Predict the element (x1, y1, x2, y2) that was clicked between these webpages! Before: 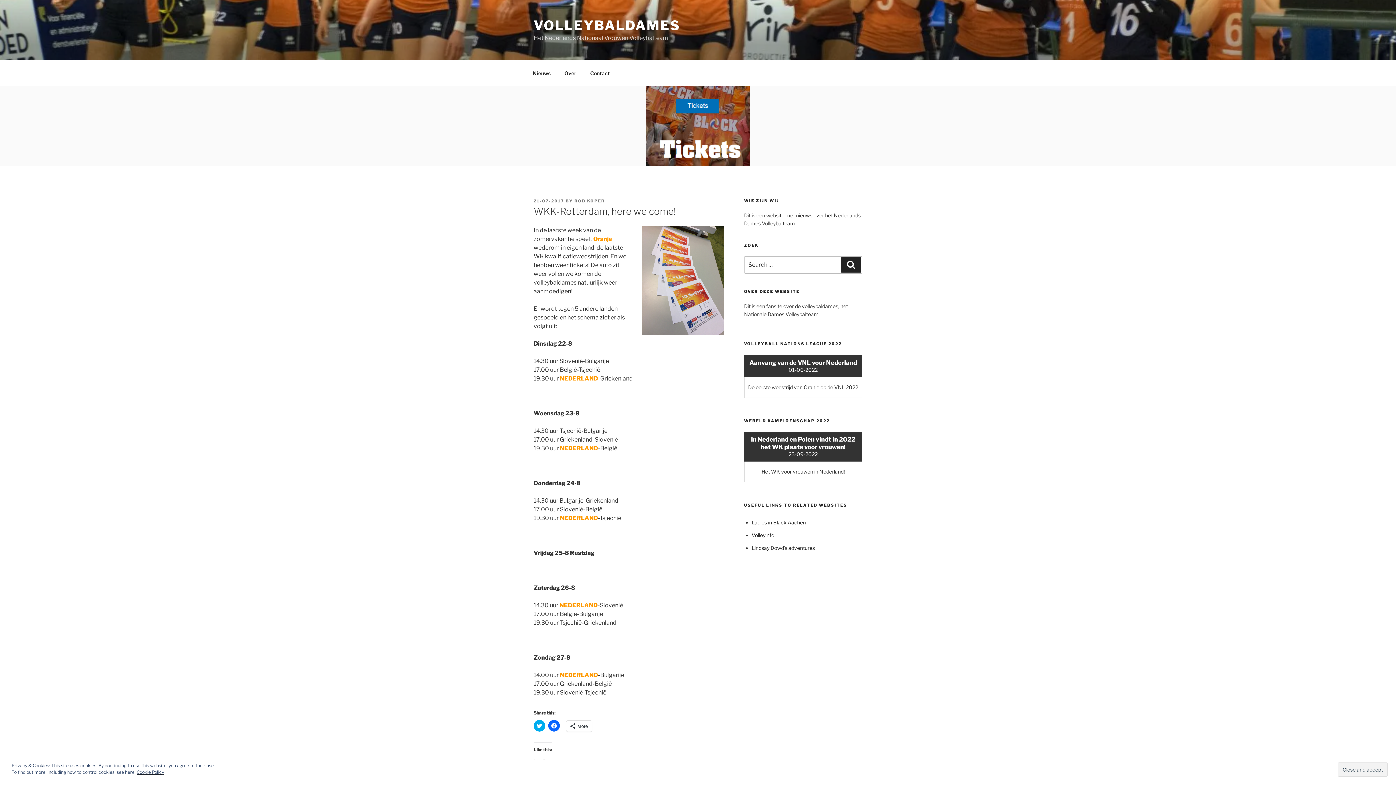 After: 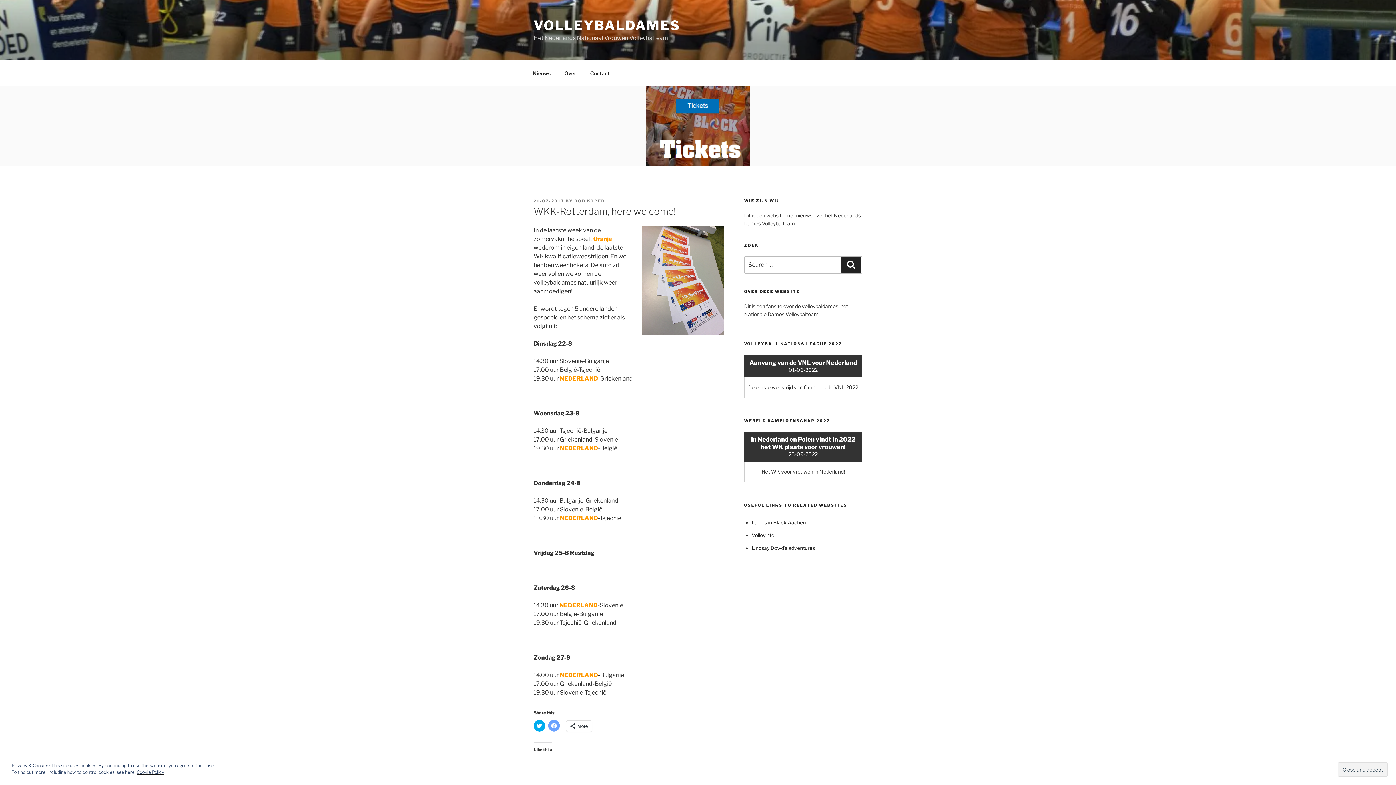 Action: label: Click to share on Facebook (Opens in new window) bbox: (548, 720, 560, 732)